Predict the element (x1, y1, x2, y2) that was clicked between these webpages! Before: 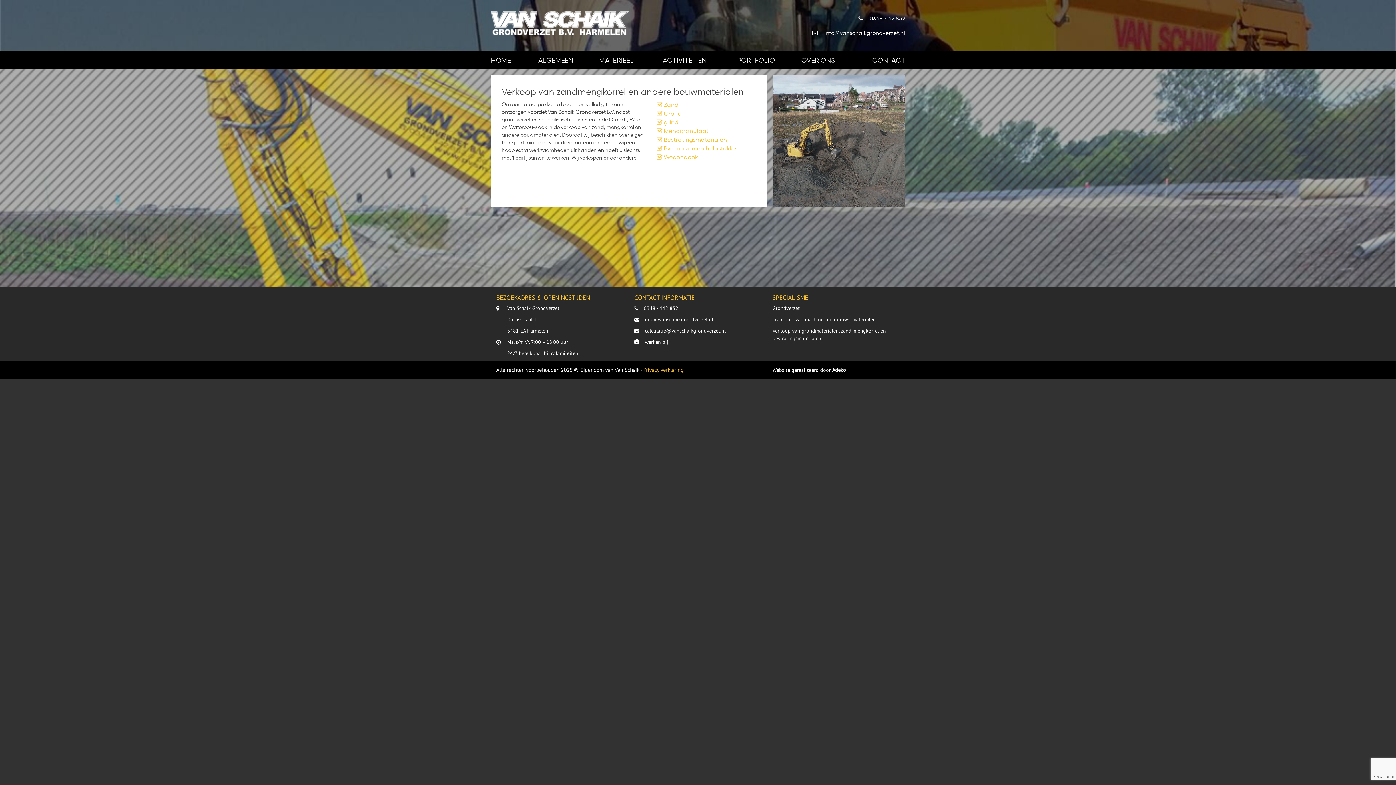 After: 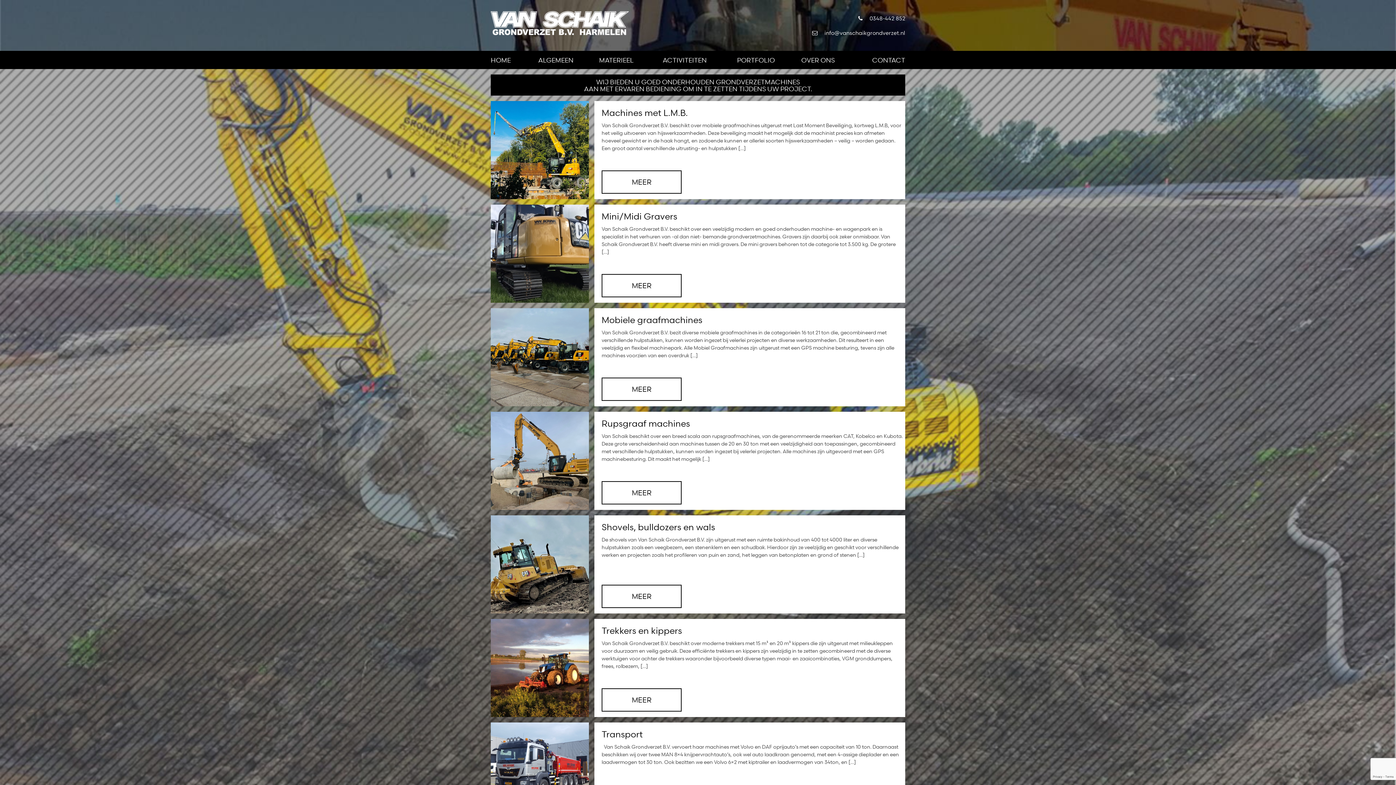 Action: bbox: (586, 50, 646, 69) label: MATERIEEL